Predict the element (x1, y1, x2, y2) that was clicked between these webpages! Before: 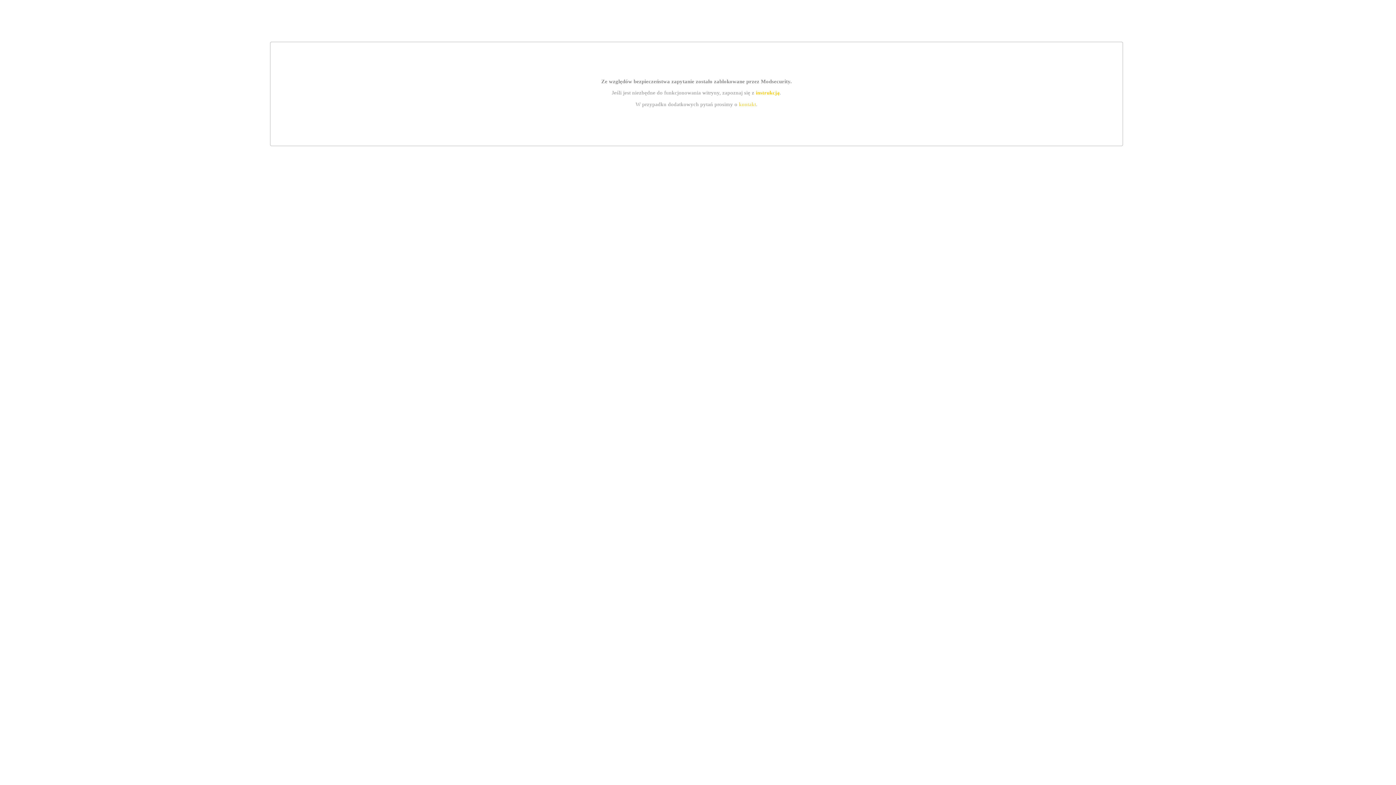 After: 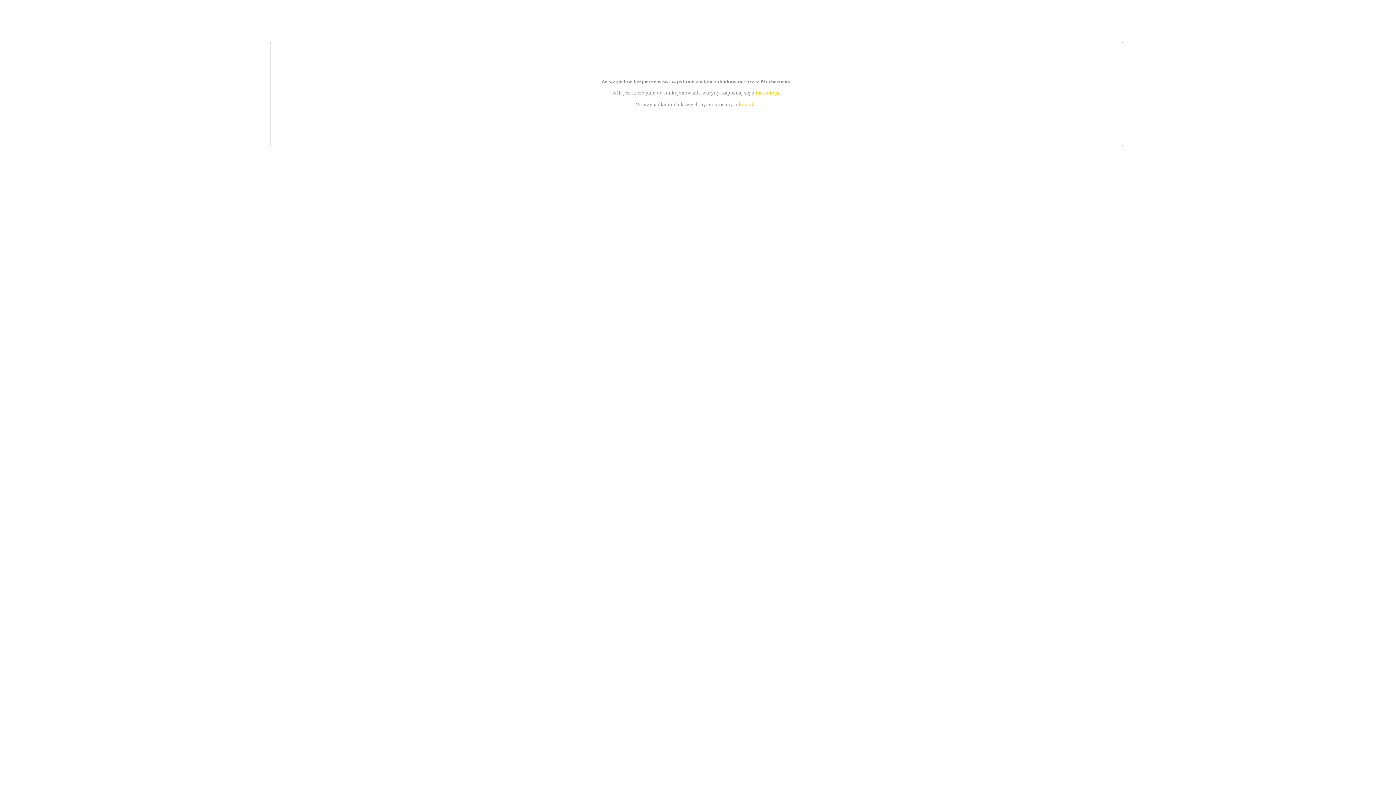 Action: label: instrukcją bbox: (755, 89, 779, 95)